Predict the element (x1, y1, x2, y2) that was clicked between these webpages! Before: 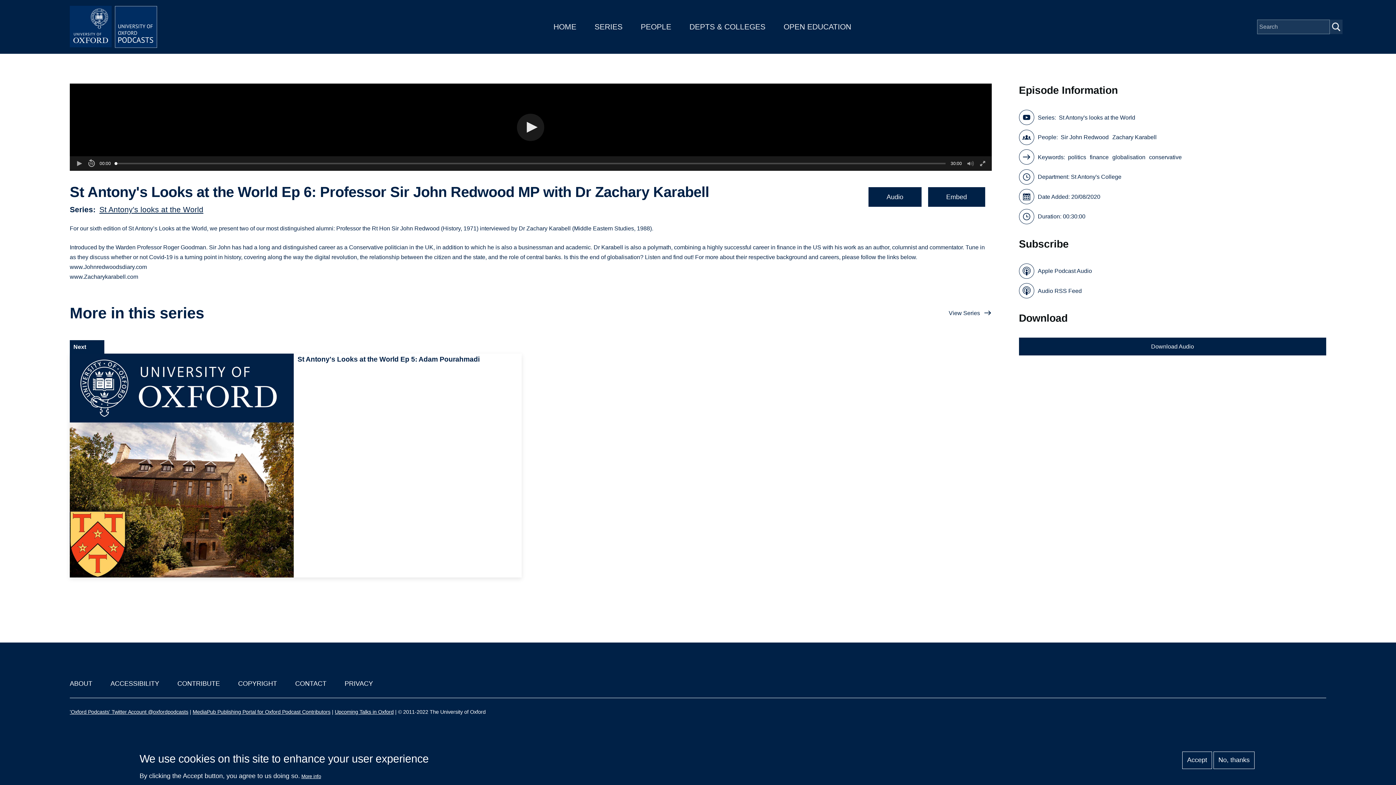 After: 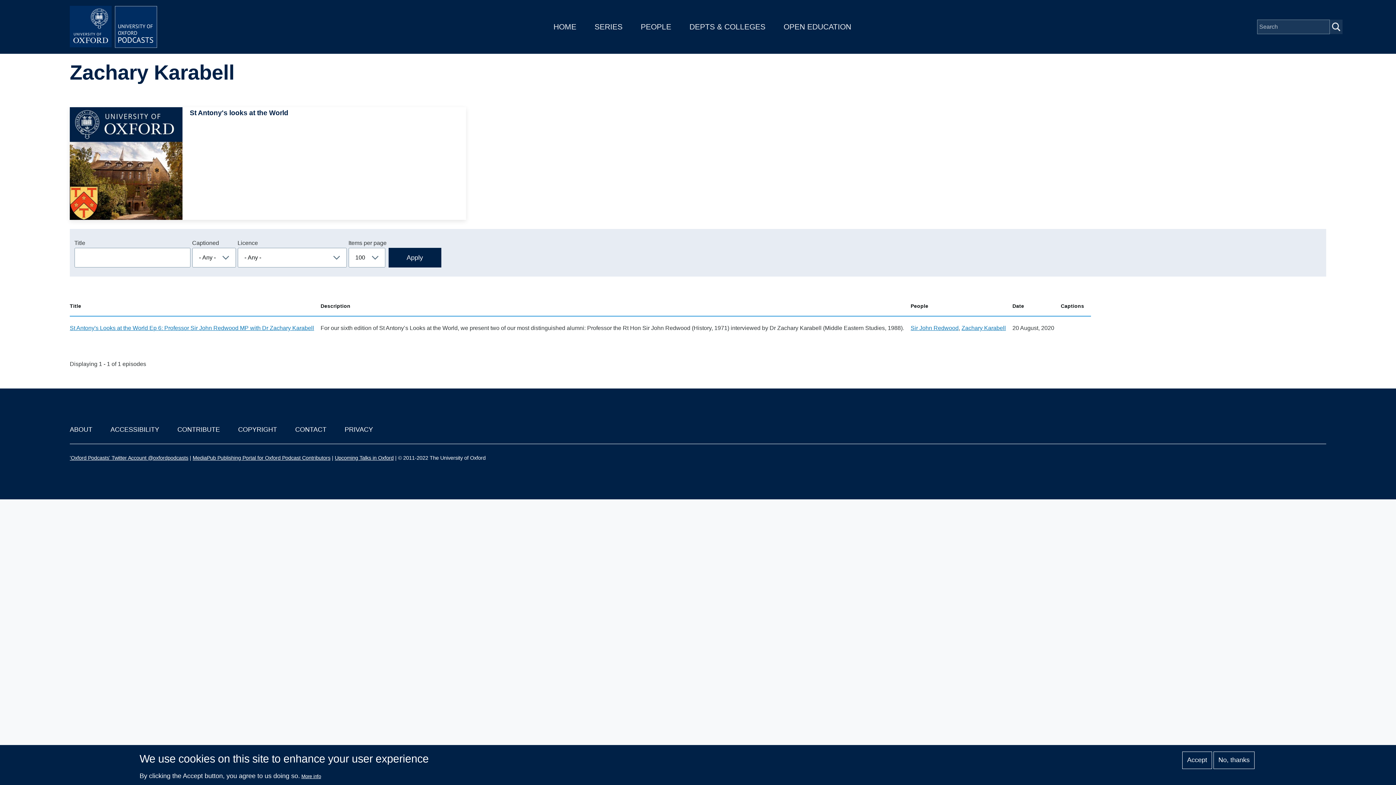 Action: label: Zachary Karabell bbox: (1112, 132, 1157, 142)